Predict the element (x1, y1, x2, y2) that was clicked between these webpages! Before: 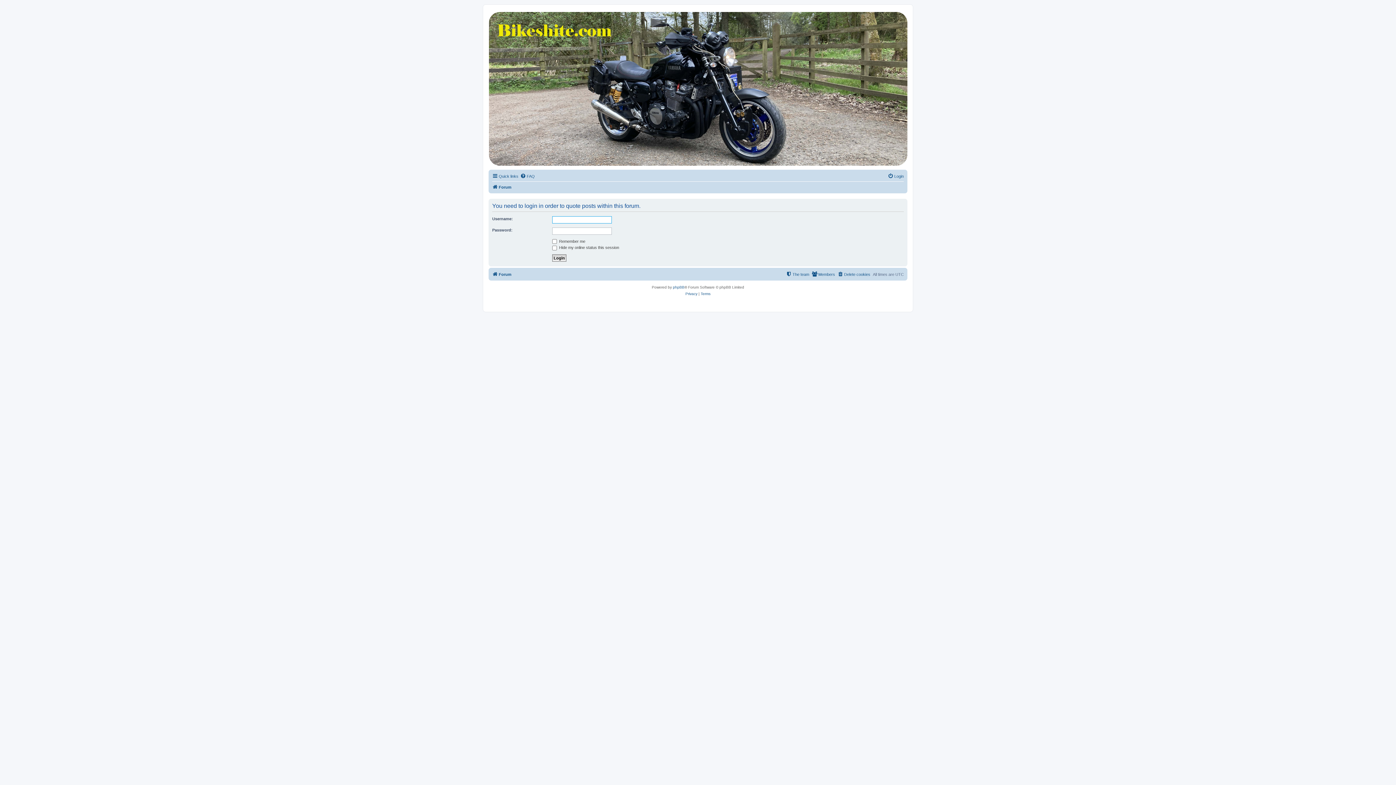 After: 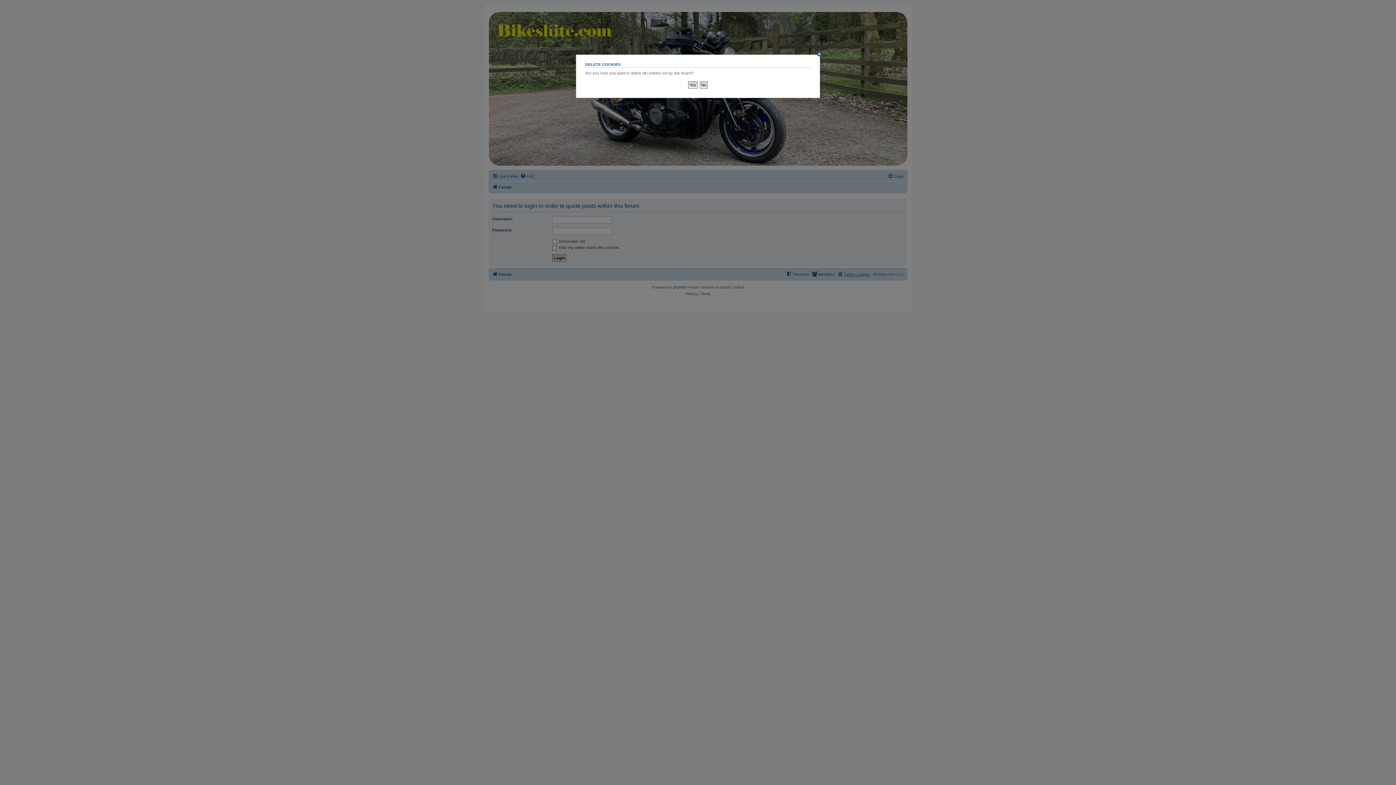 Action: bbox: (837, 270, 870, 278) label: Delete cookies